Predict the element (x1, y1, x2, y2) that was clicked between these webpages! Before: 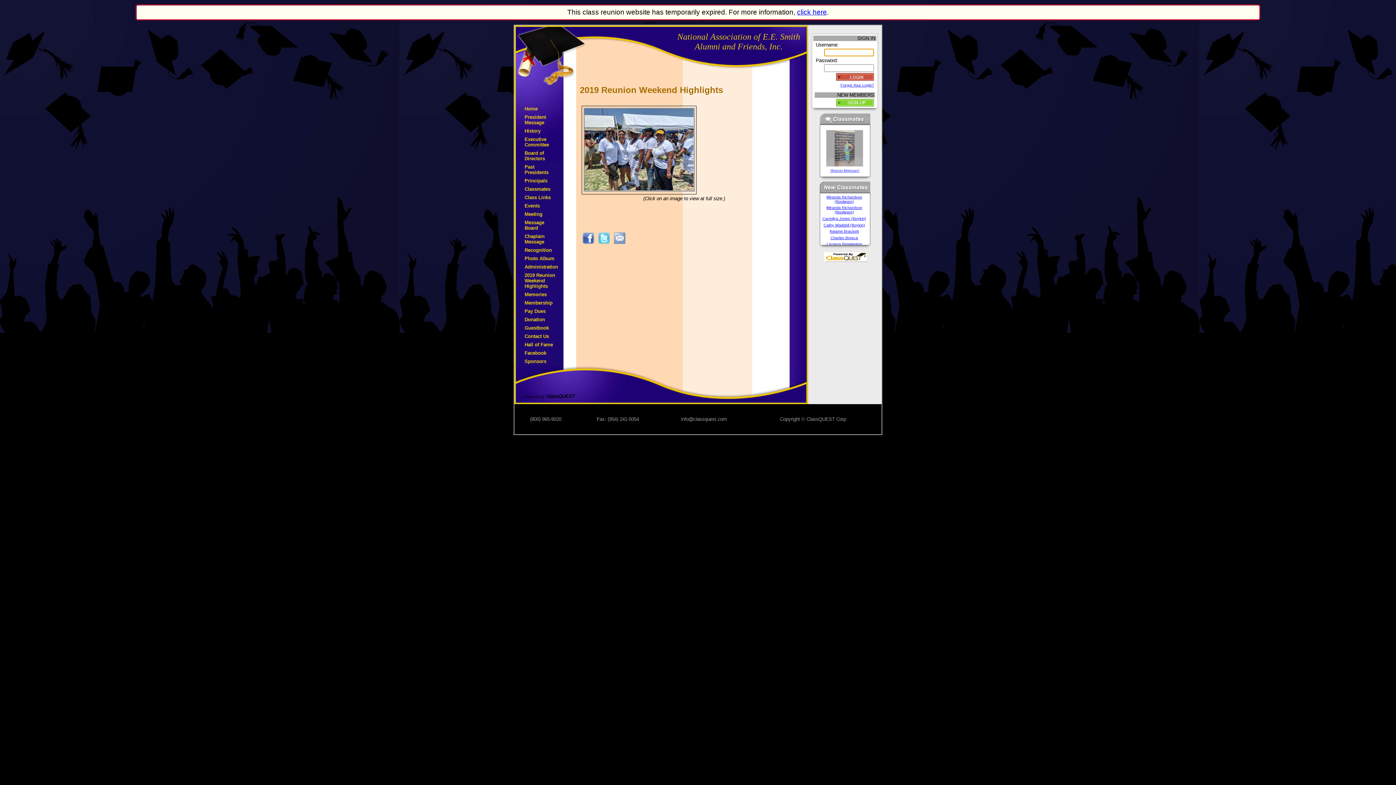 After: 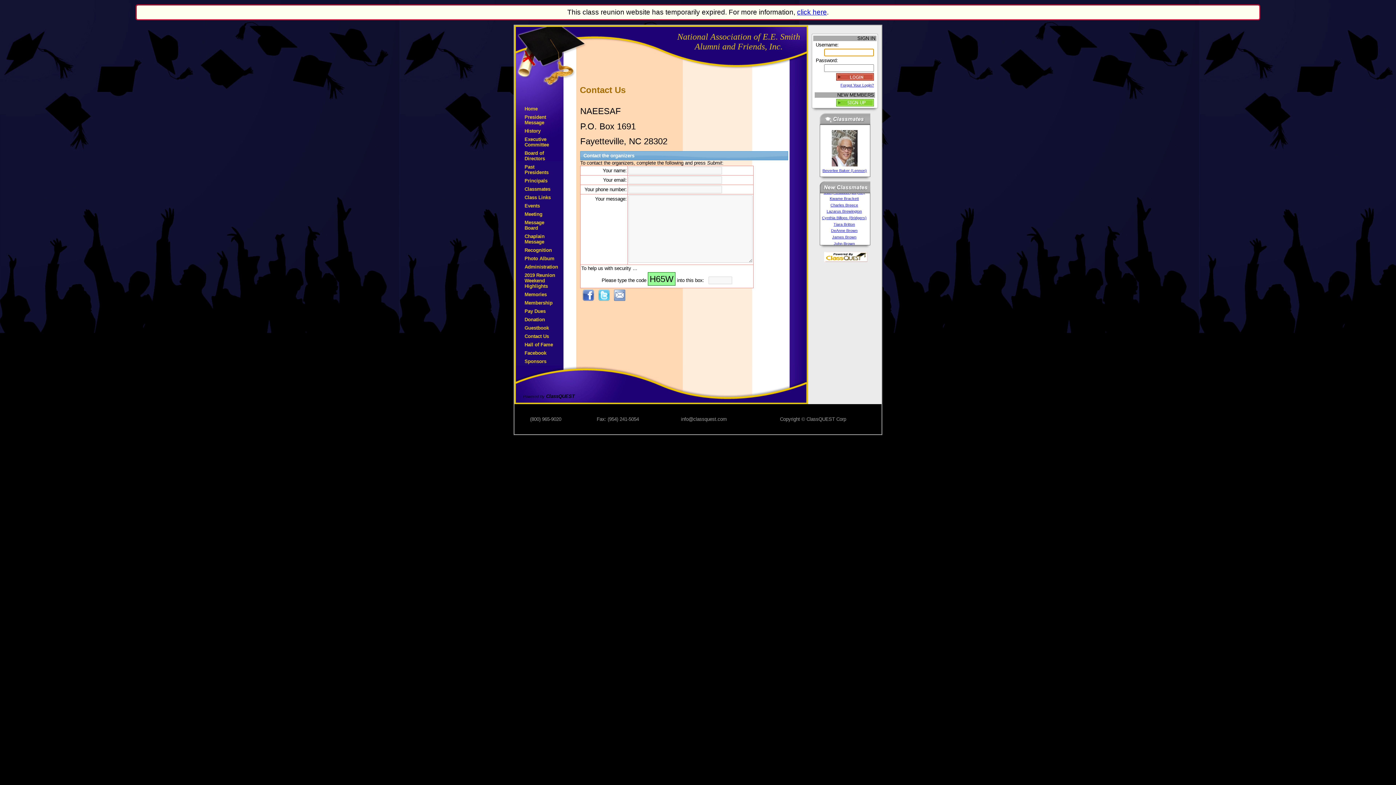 Action: bbox: (524, 333, 549, 339) label: Contact Us